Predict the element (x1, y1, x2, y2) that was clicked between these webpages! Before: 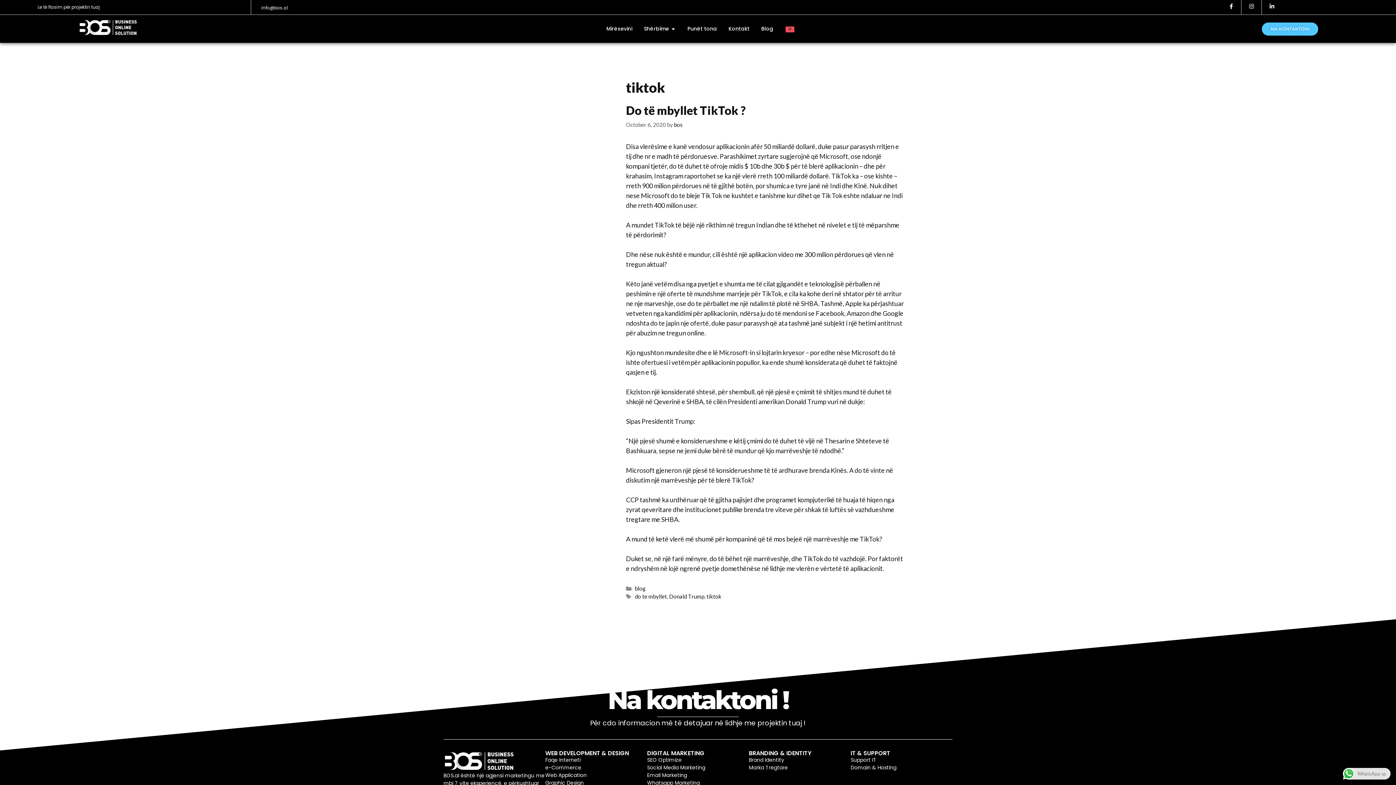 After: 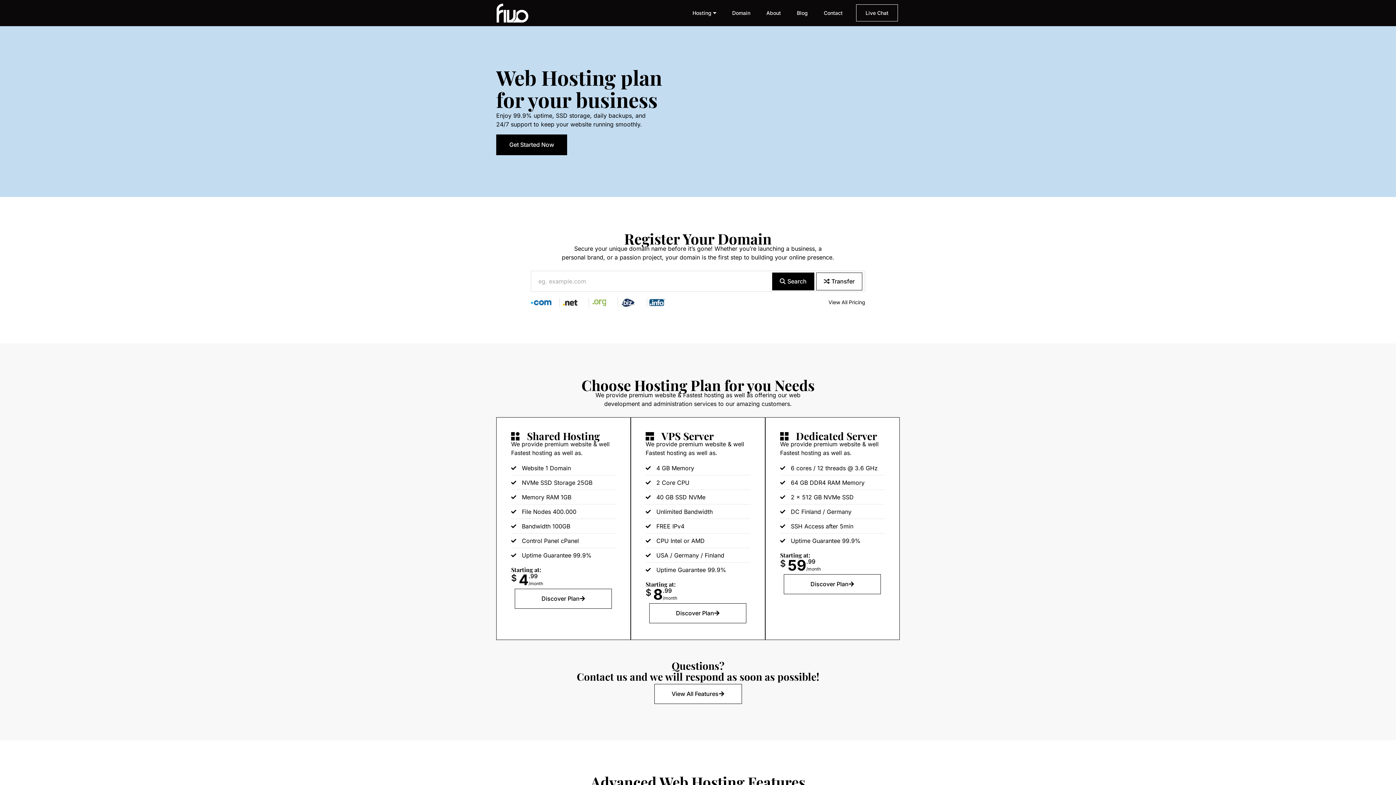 Action: bbox: (850, 764, 952, 771) label: Domain & Hosting